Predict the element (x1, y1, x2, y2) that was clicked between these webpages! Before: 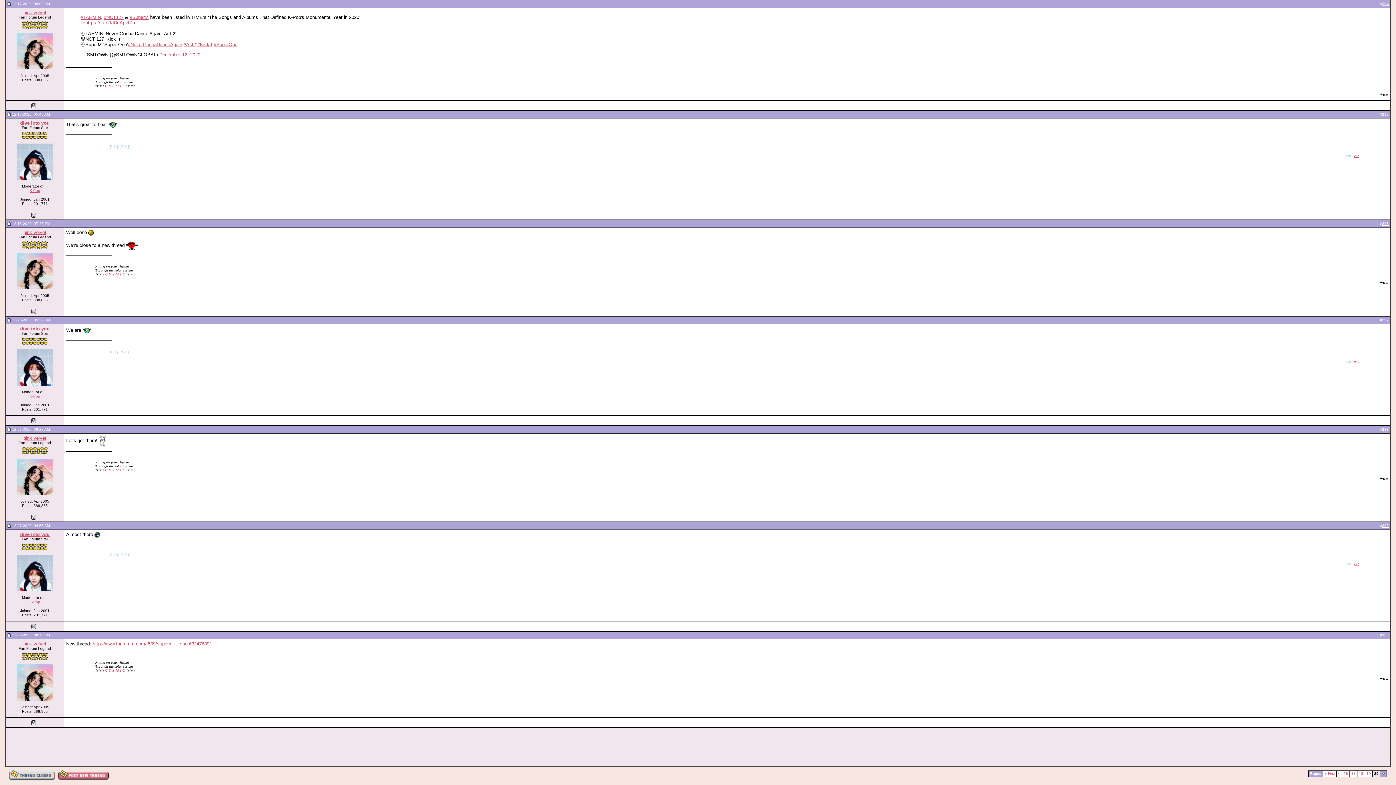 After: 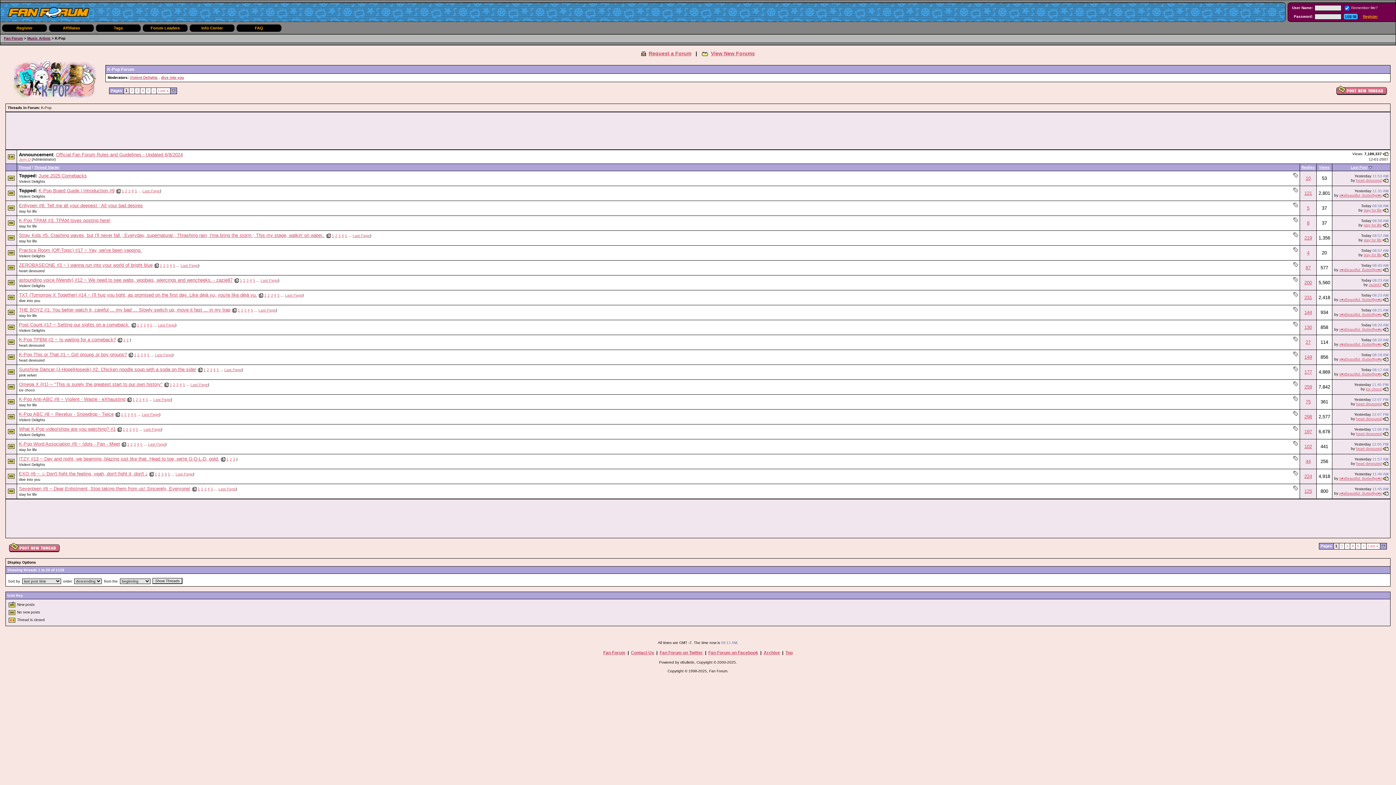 Action: label: K-Pop bbox: (29, 398, 40, 402)